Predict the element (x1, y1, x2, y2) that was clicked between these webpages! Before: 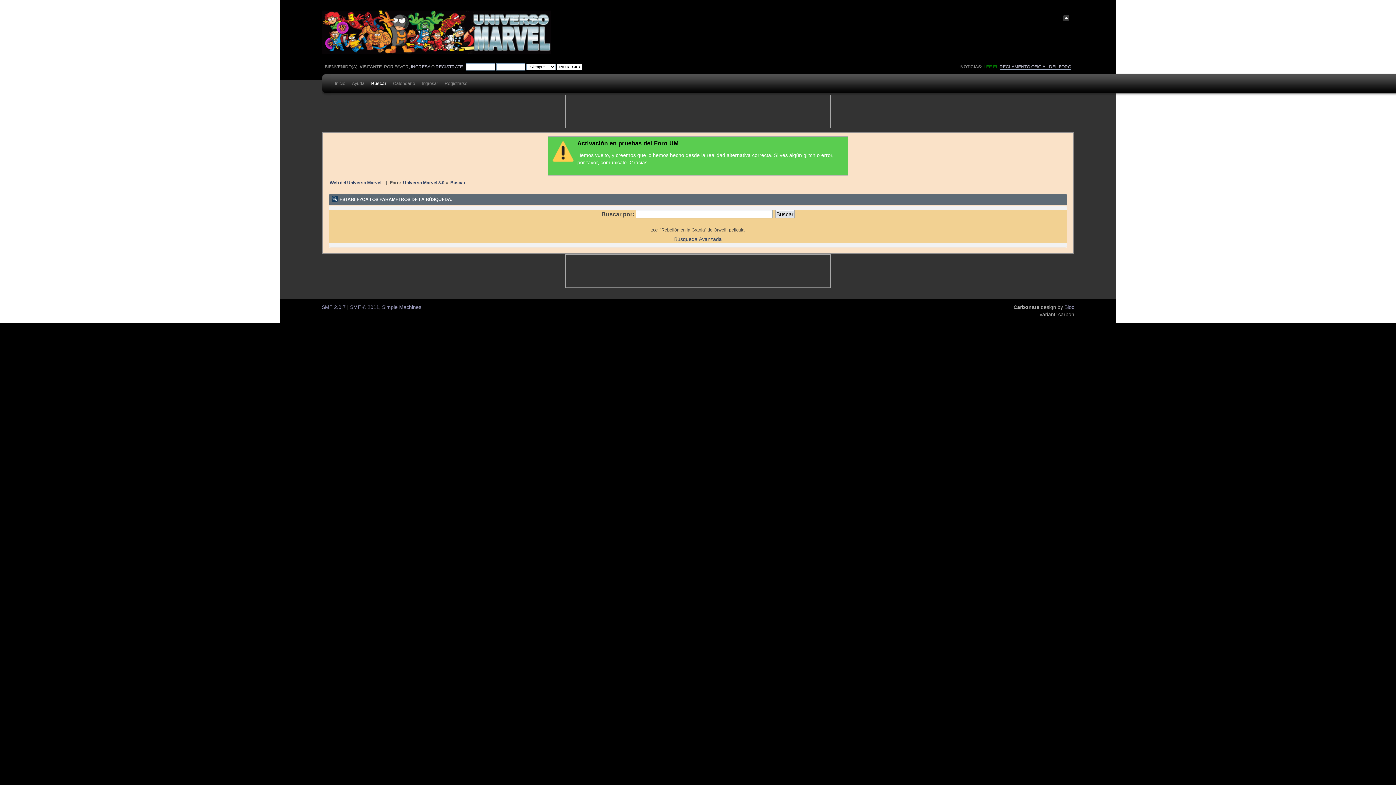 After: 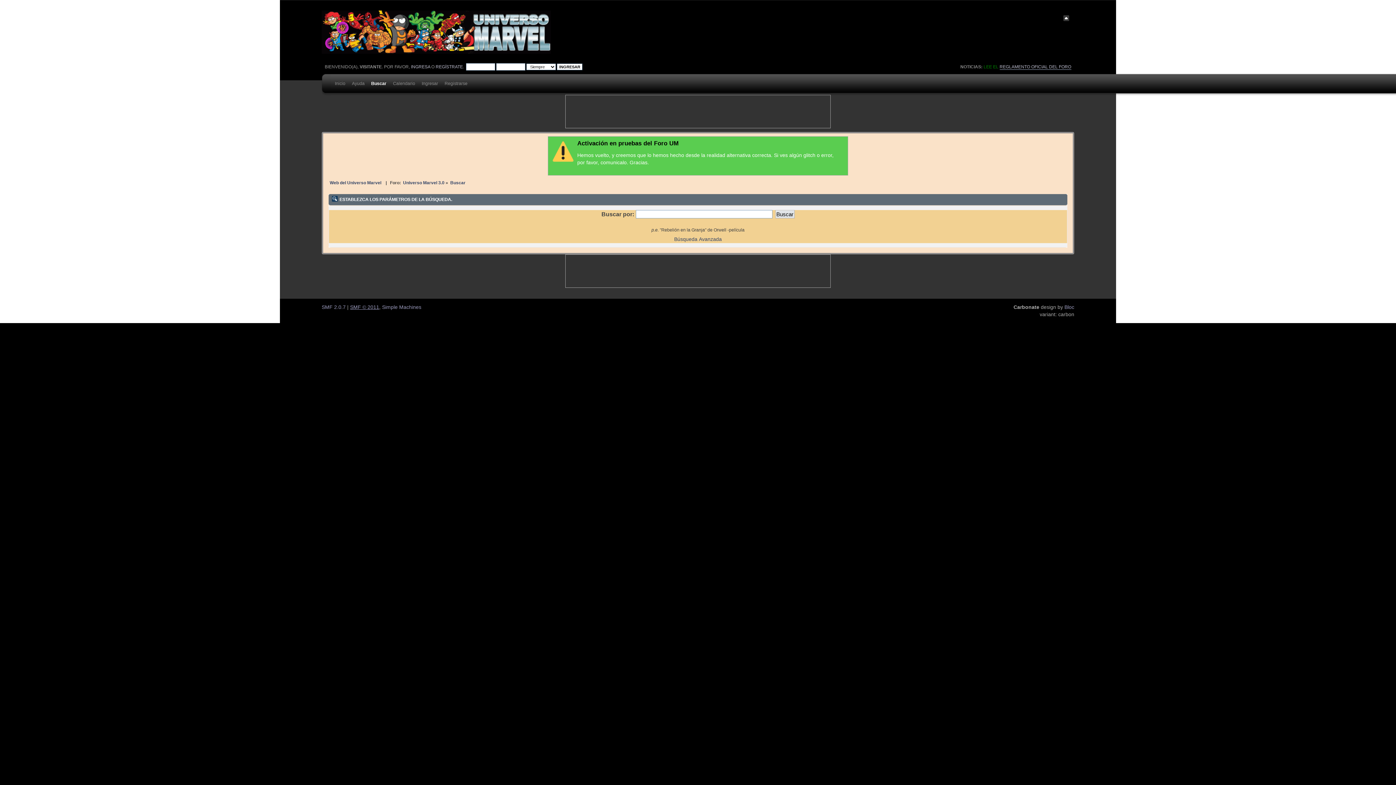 Action: bbox: (350, 304, 379, 310) label: SMF © 2011